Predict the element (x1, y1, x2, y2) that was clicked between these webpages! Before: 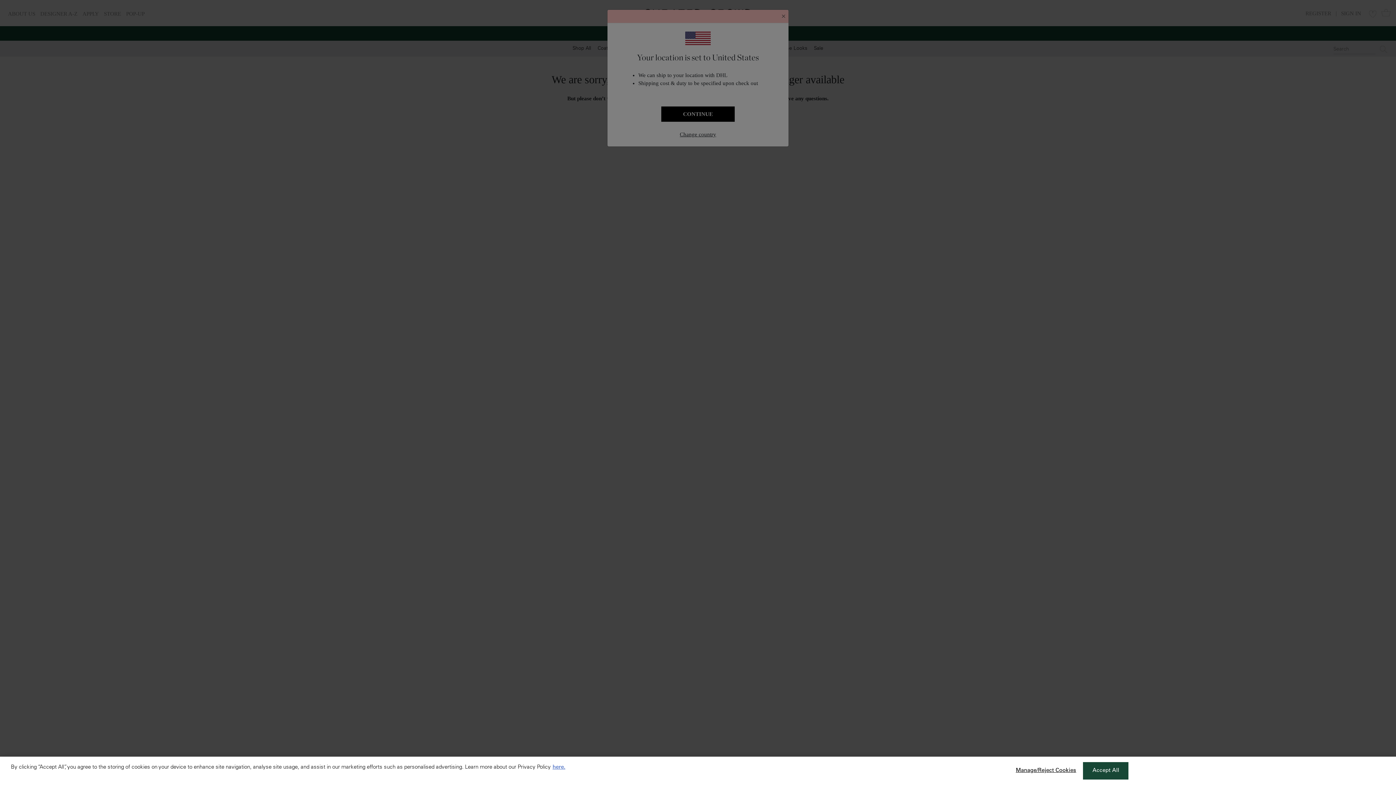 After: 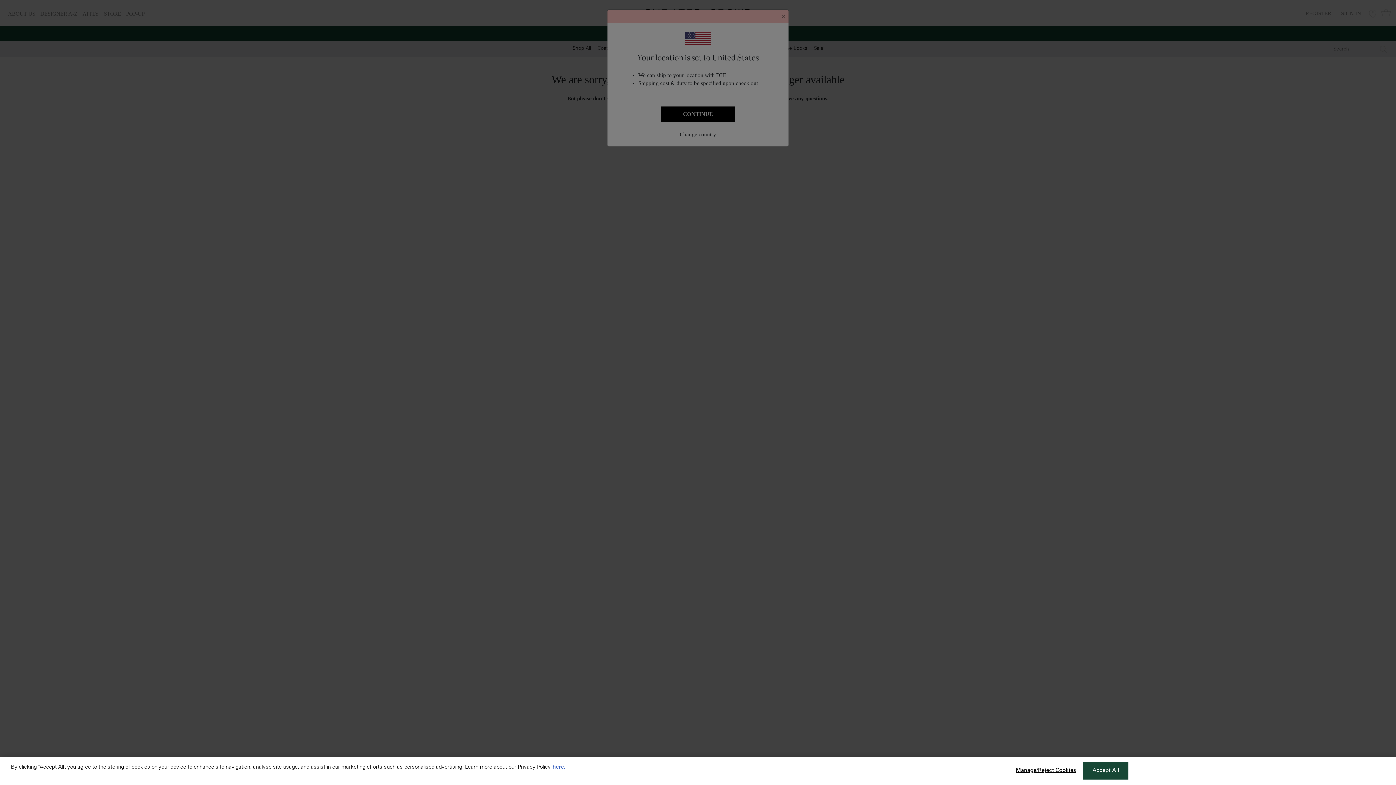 Action: bbox: (552, 765, 565, 770) label: More information about your privacy, opens in a new tab